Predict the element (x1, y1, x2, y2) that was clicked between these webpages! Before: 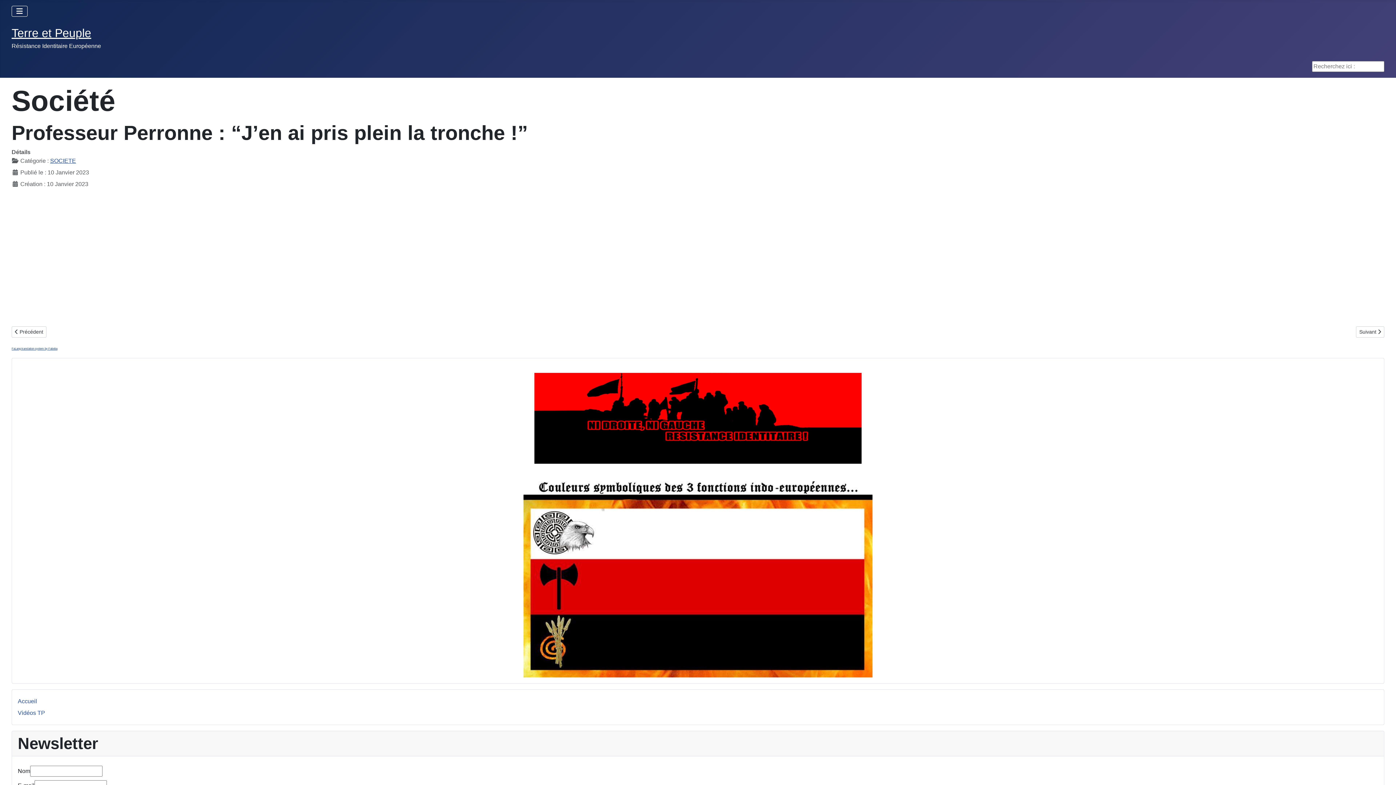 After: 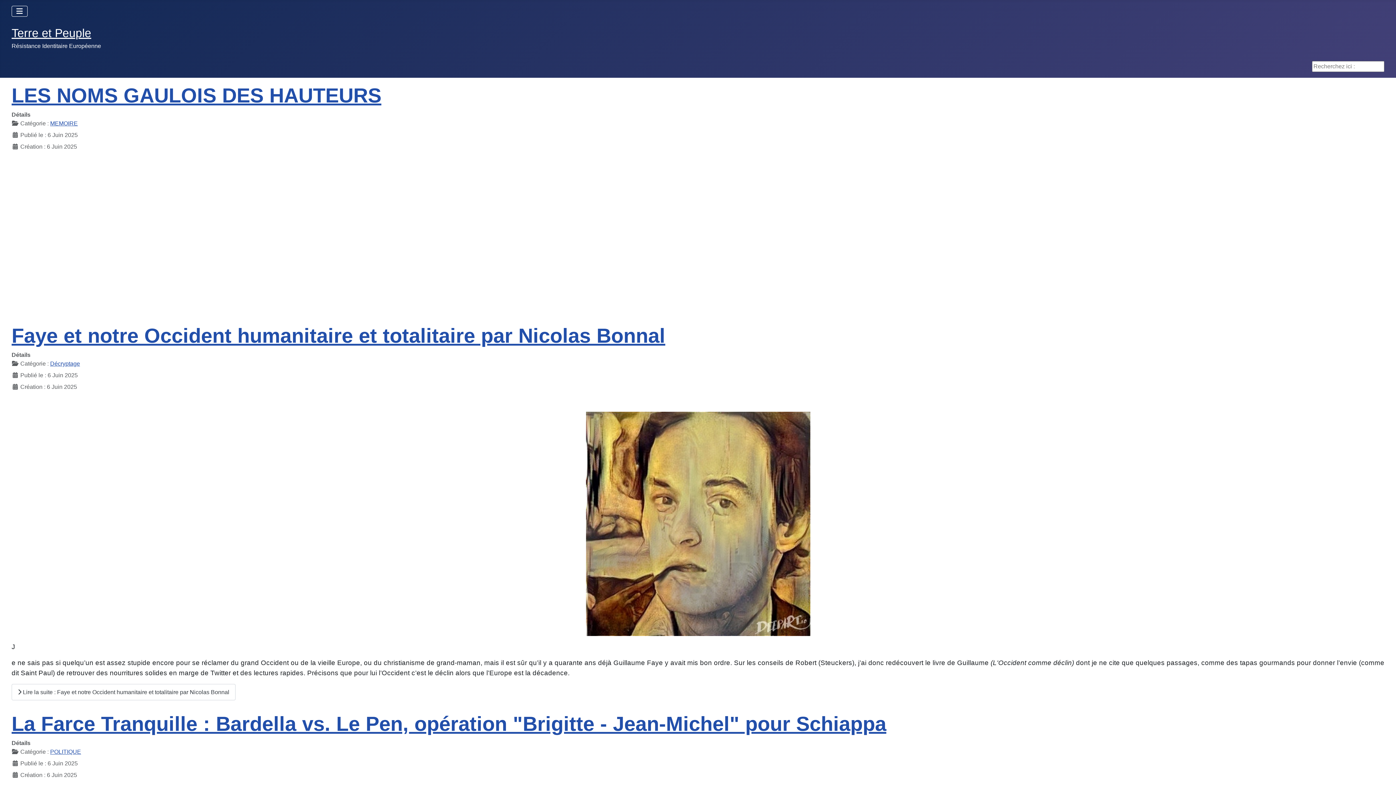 Action: label: Accueil bbox: (17, 698, 37, 704)